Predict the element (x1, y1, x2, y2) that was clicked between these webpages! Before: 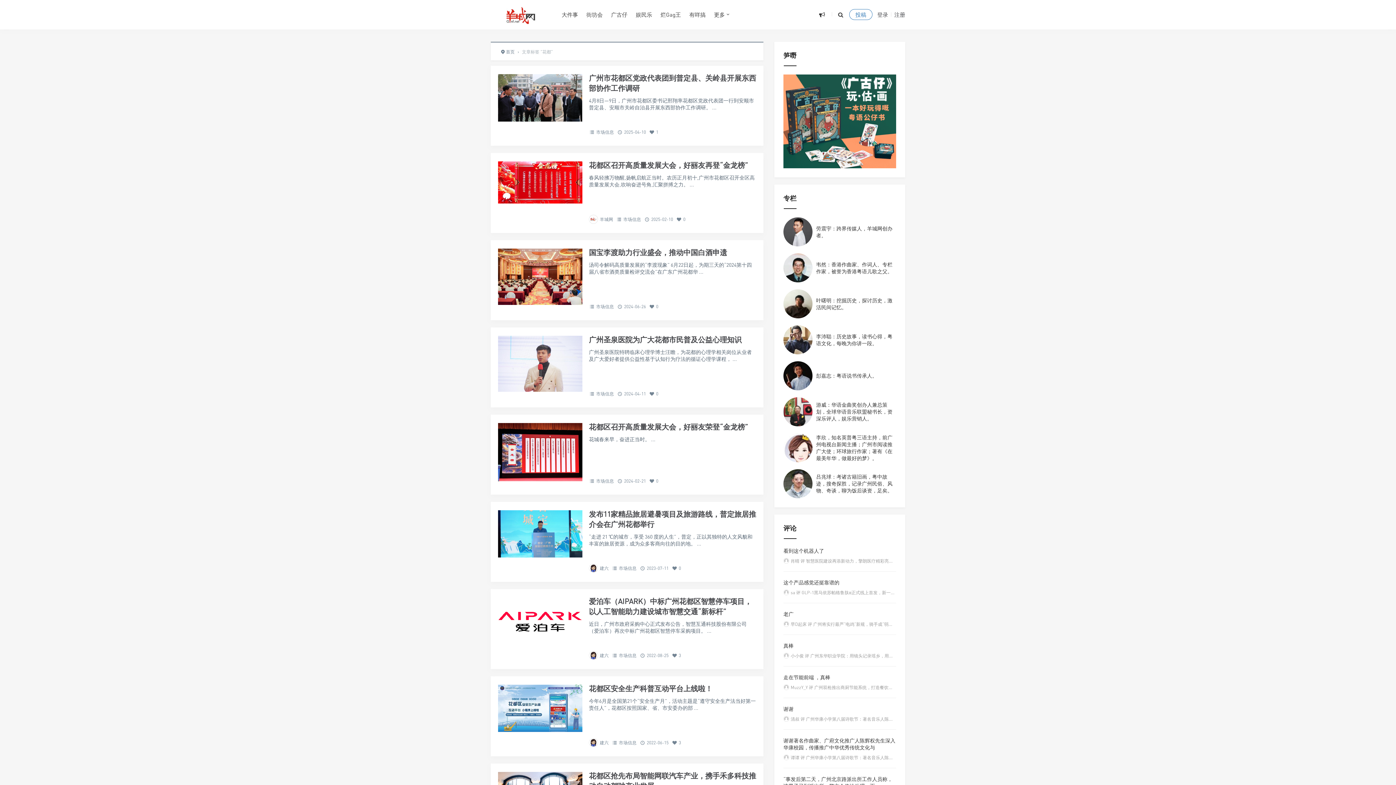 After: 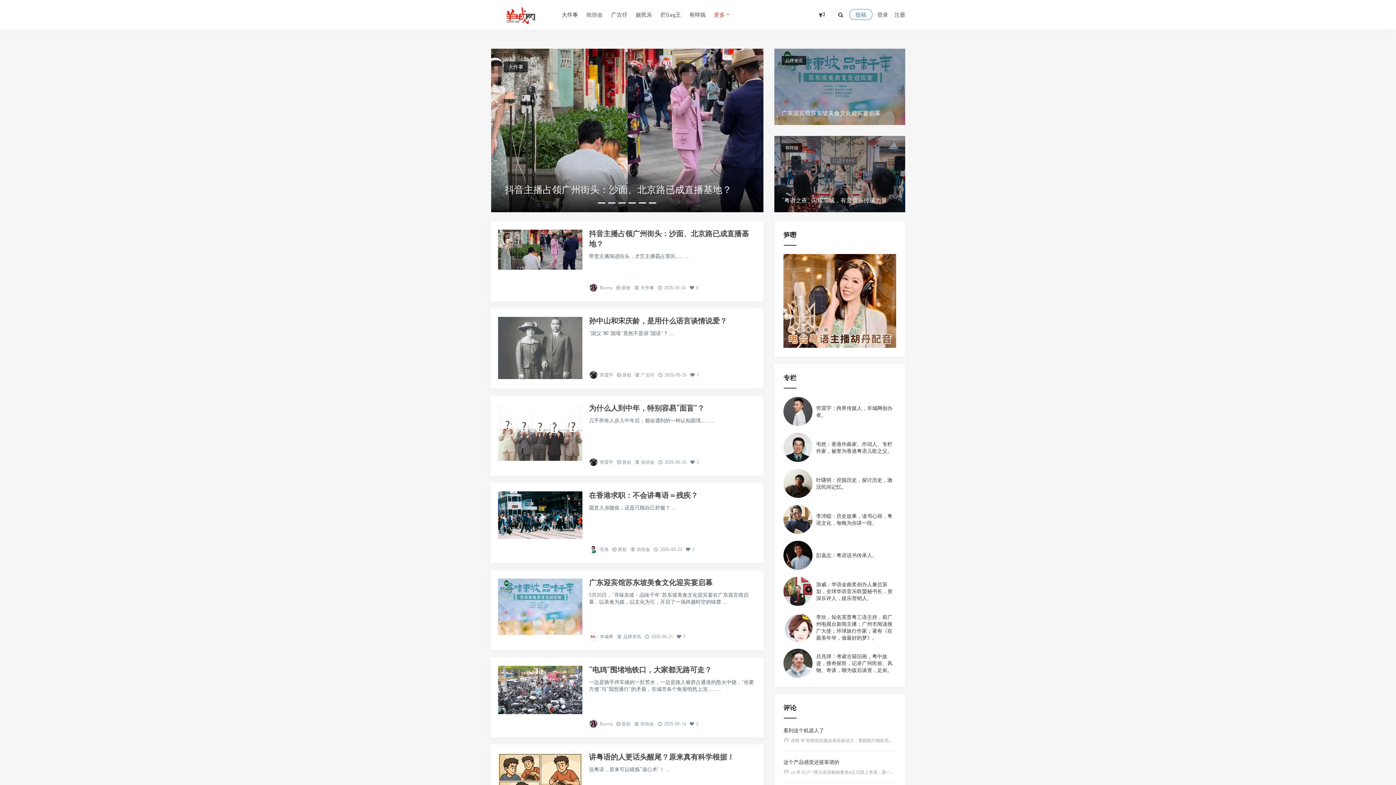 Action: label: 首页 bbox: (500, 49, 514, 54)